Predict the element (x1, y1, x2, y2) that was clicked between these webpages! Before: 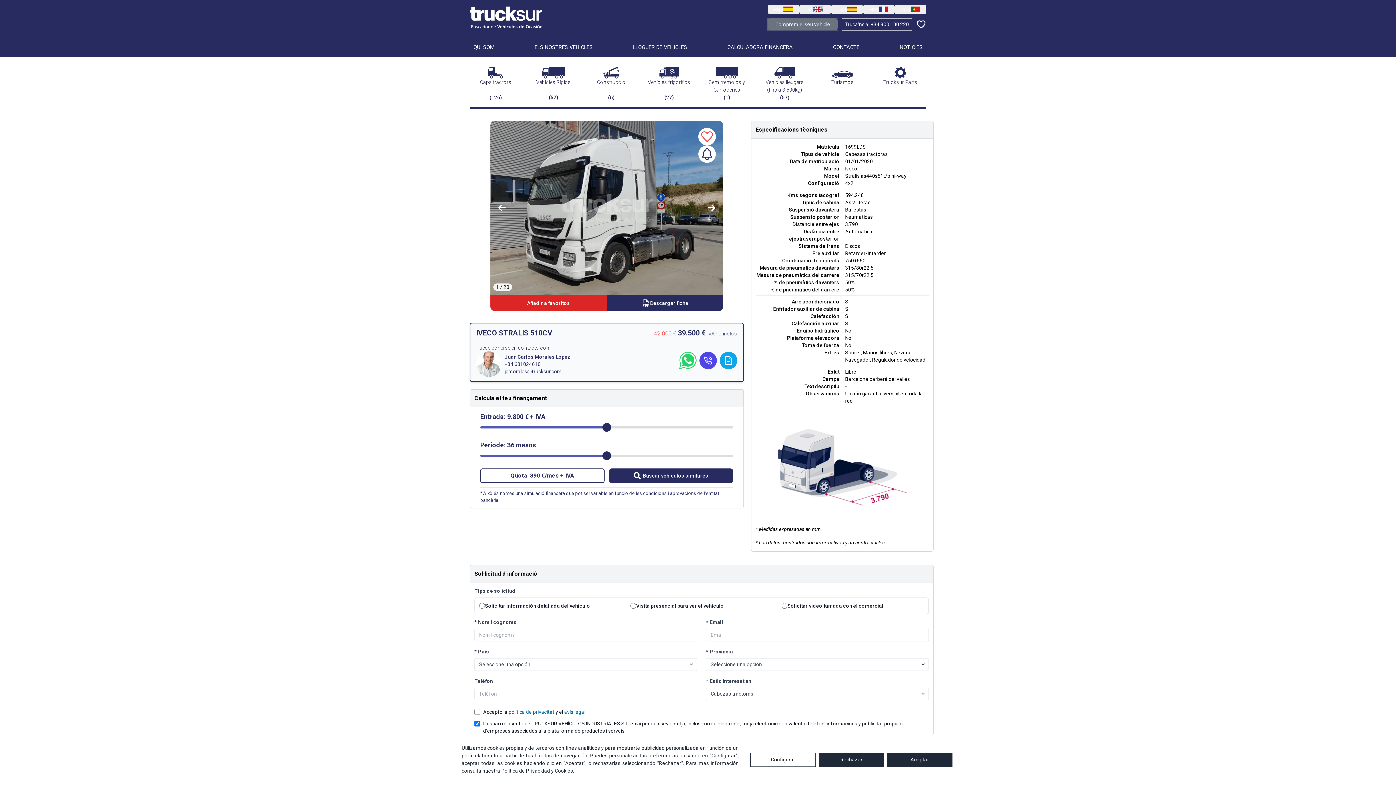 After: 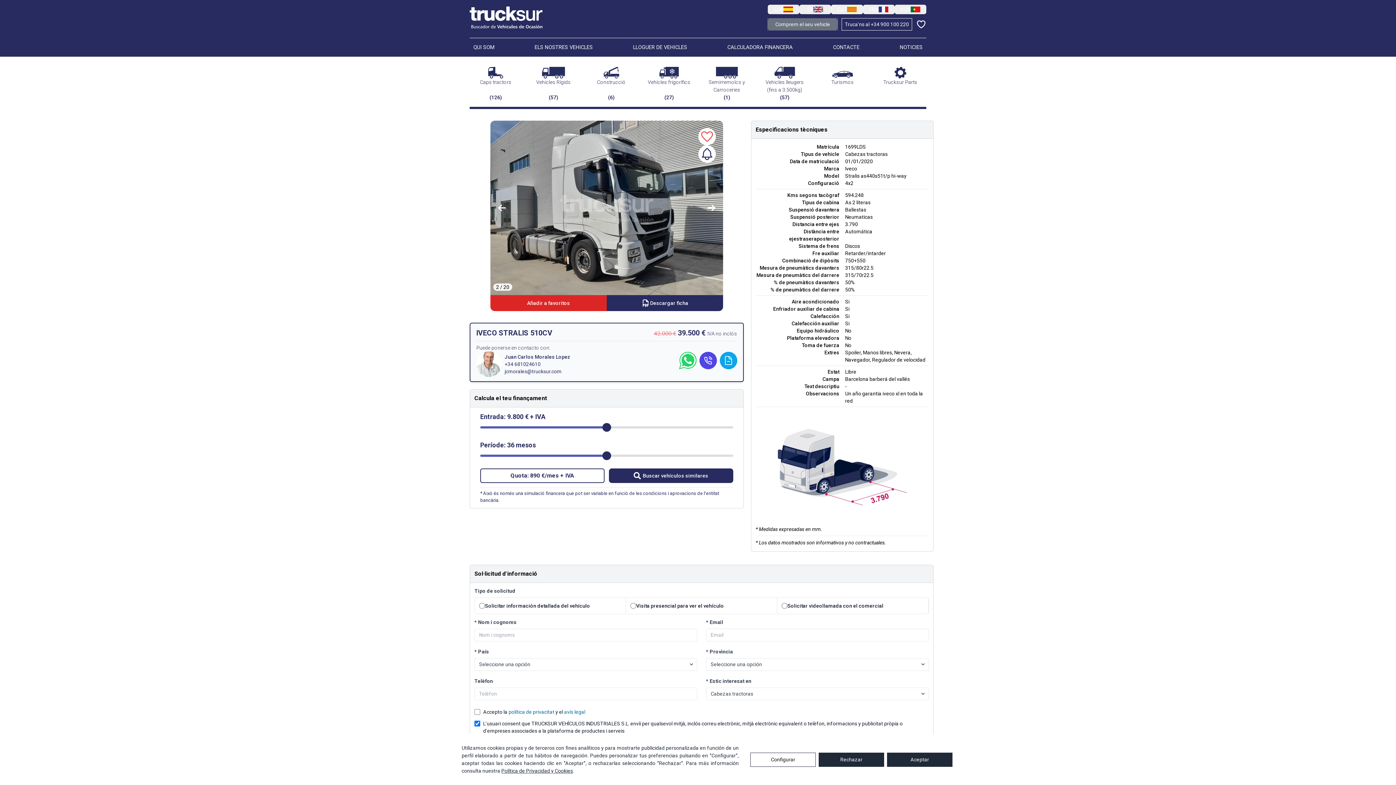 Action: label: Siguiente bbox: (704, 120, 718, 295)